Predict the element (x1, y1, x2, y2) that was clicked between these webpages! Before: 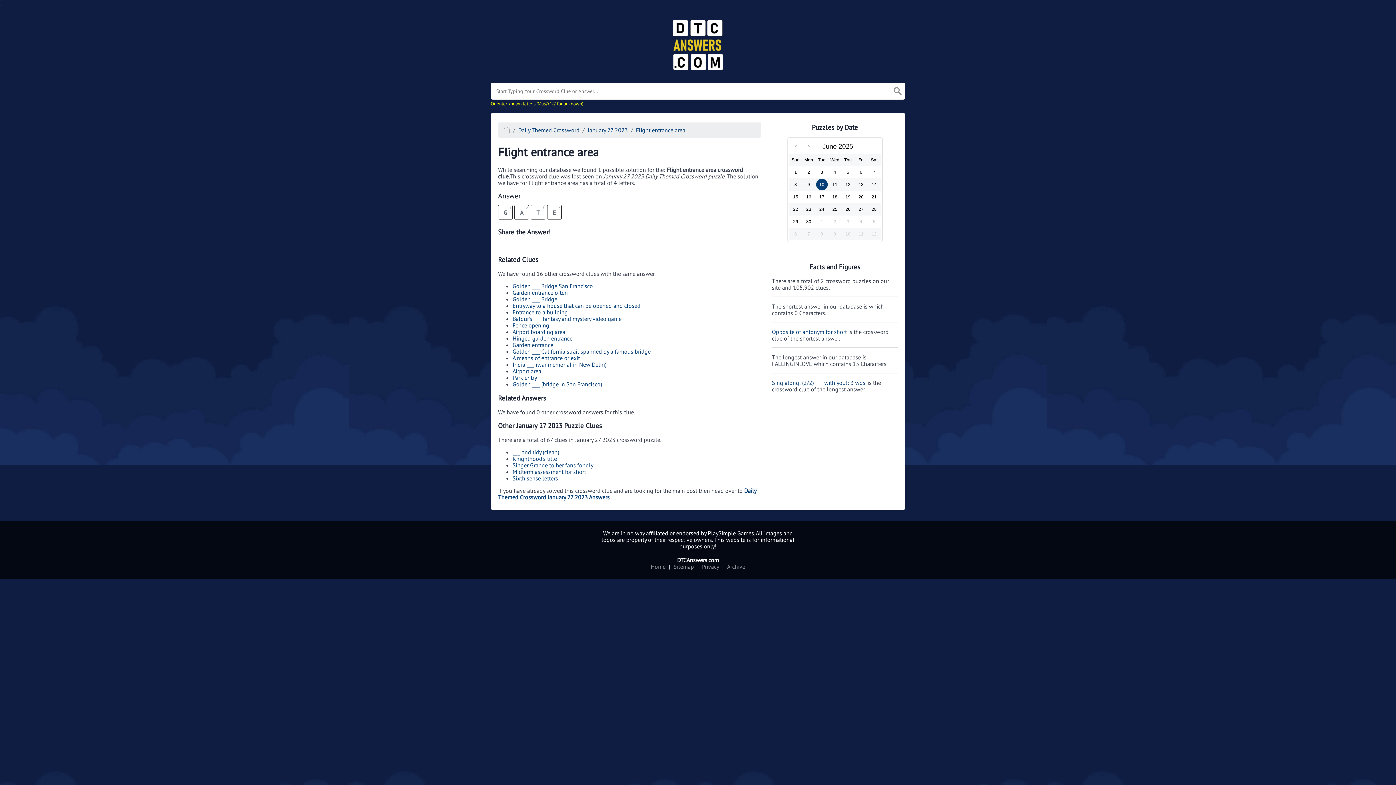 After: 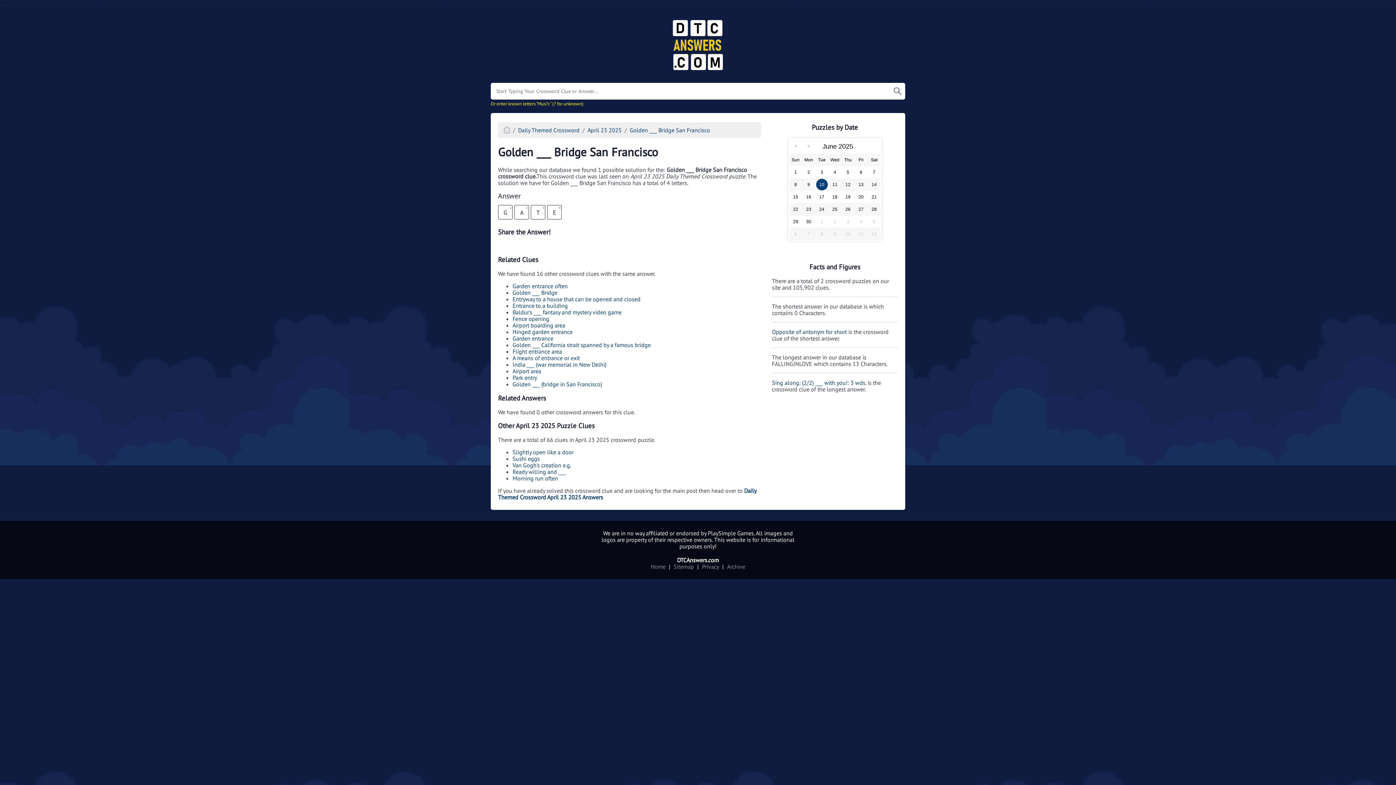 Action: label: Golden ___ Bridge San Francisco bbox: (512, 282, 593, 289)